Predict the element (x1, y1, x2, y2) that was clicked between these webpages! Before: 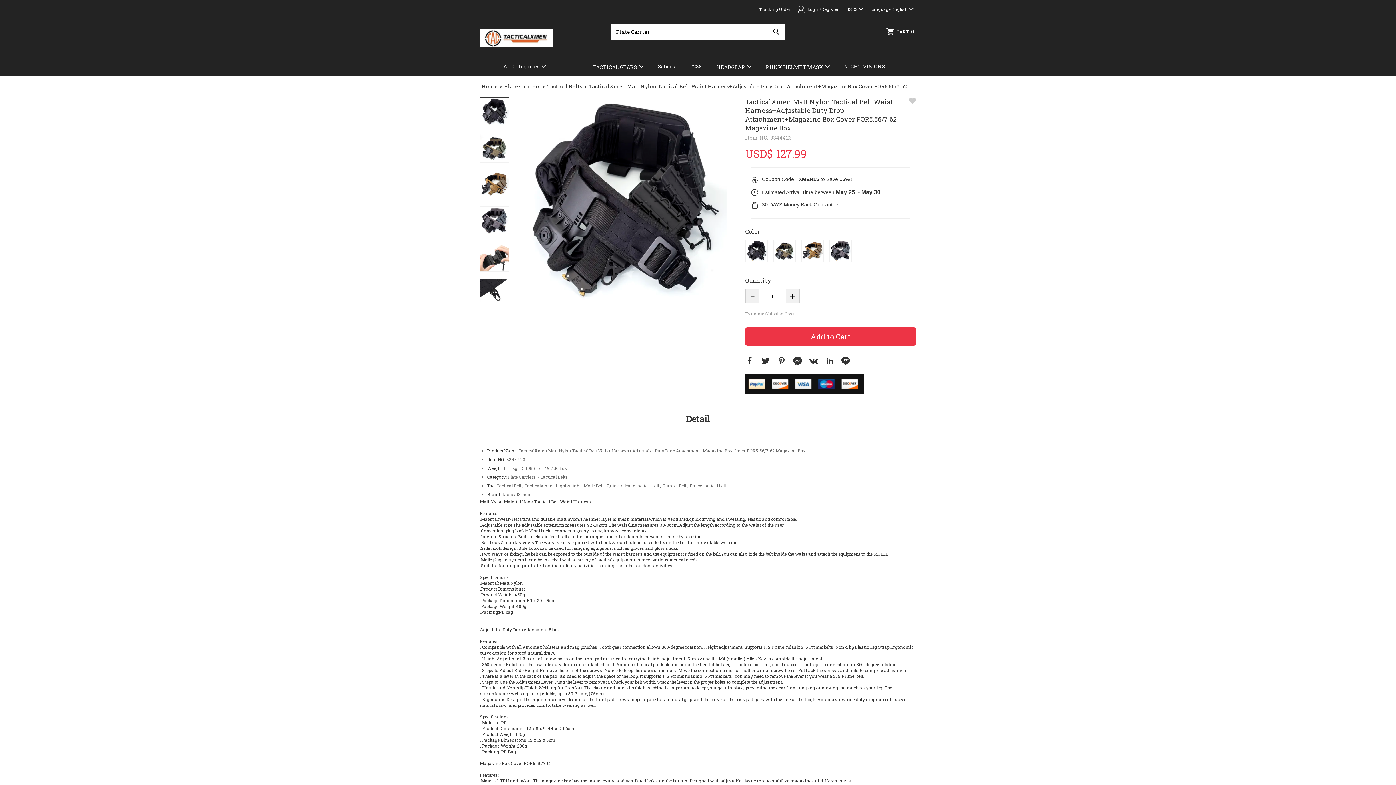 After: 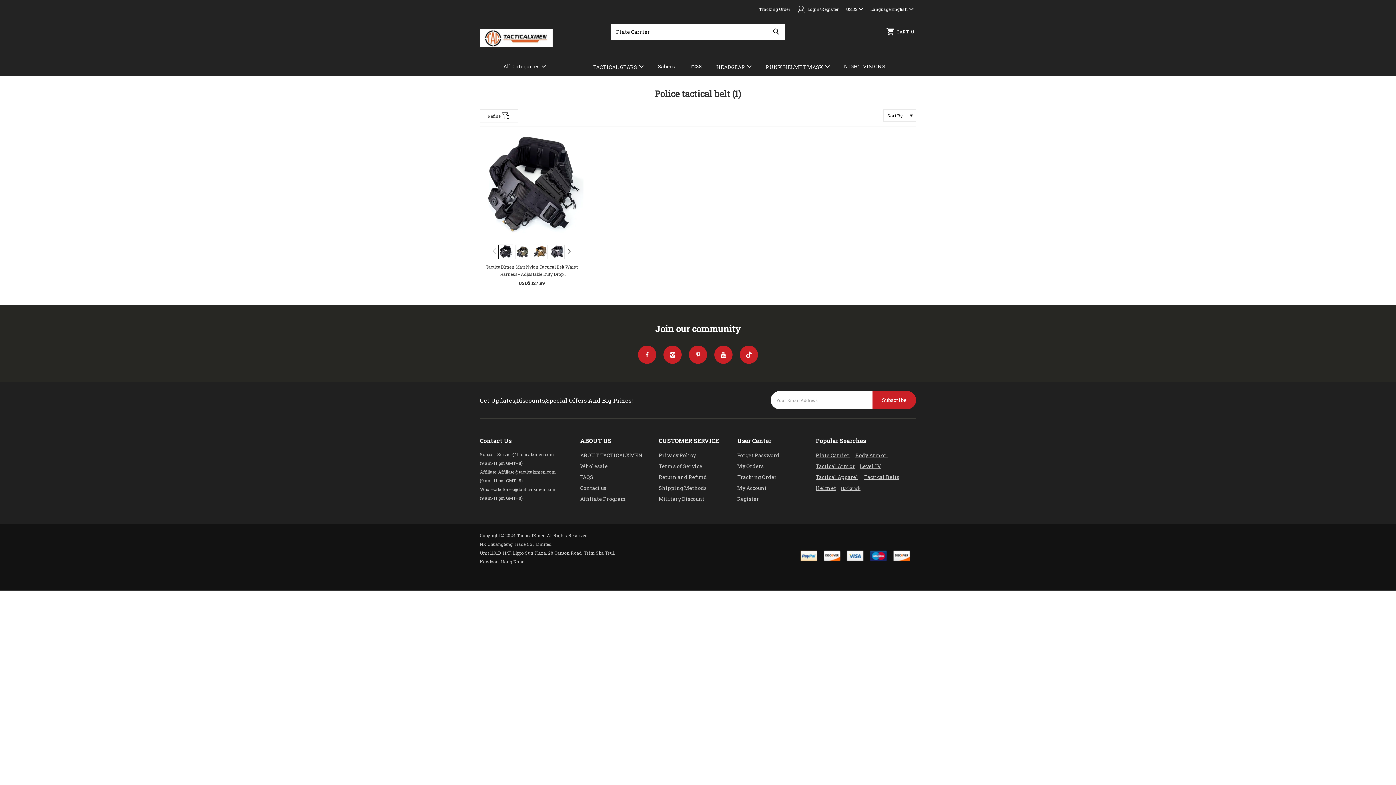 Action: bbox: (689, 482, 726, 488) label: Police tactical belt